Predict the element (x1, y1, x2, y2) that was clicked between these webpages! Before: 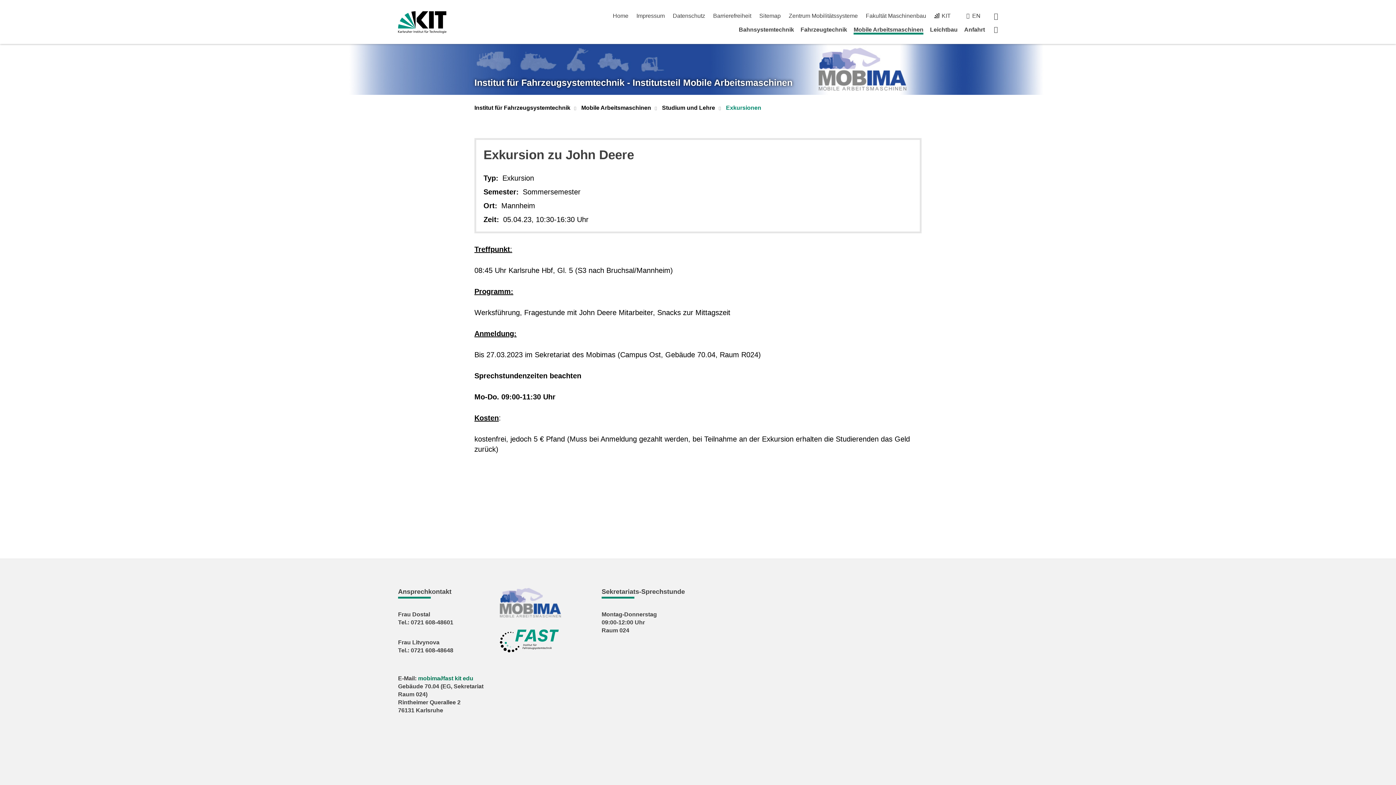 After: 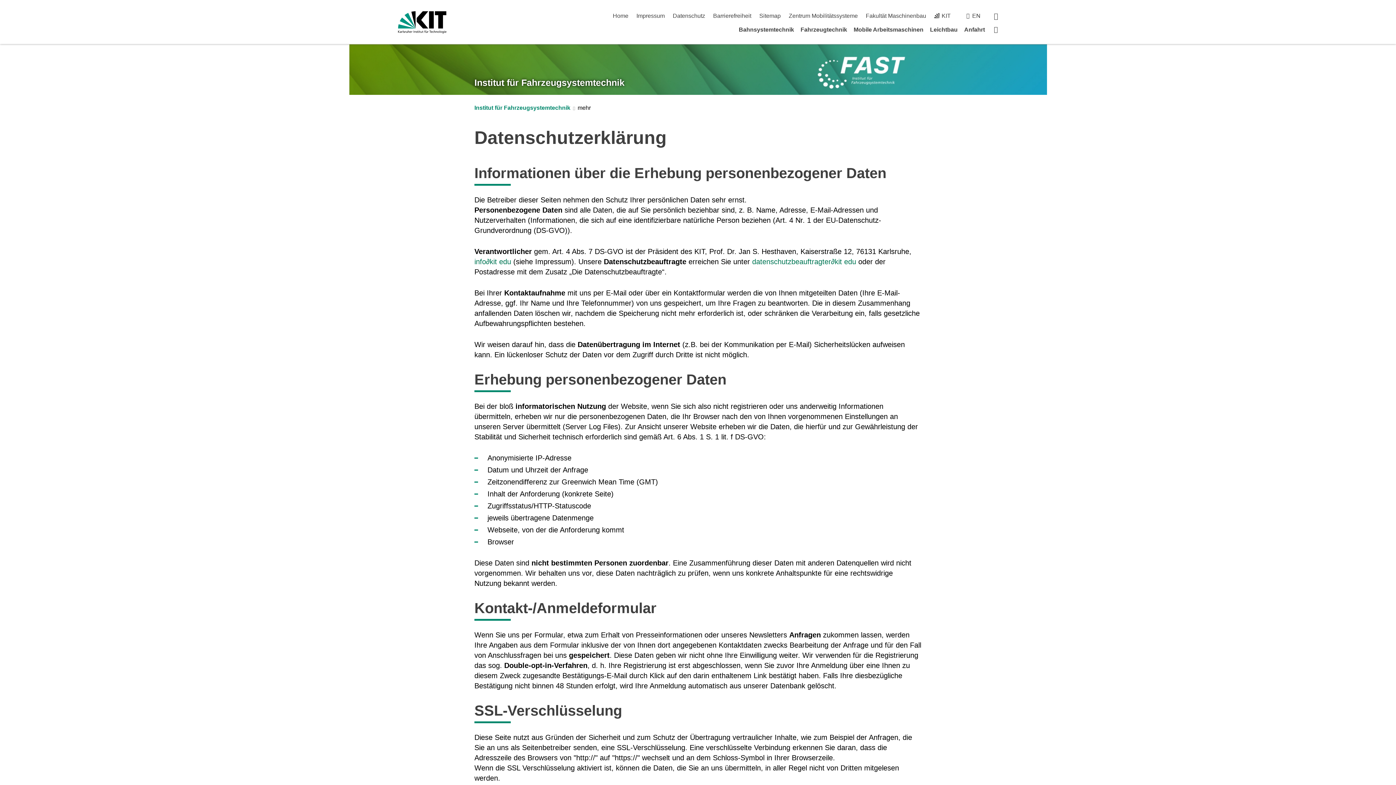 Action: bbox: (672, 12, 705, 18) label: Datenschutz